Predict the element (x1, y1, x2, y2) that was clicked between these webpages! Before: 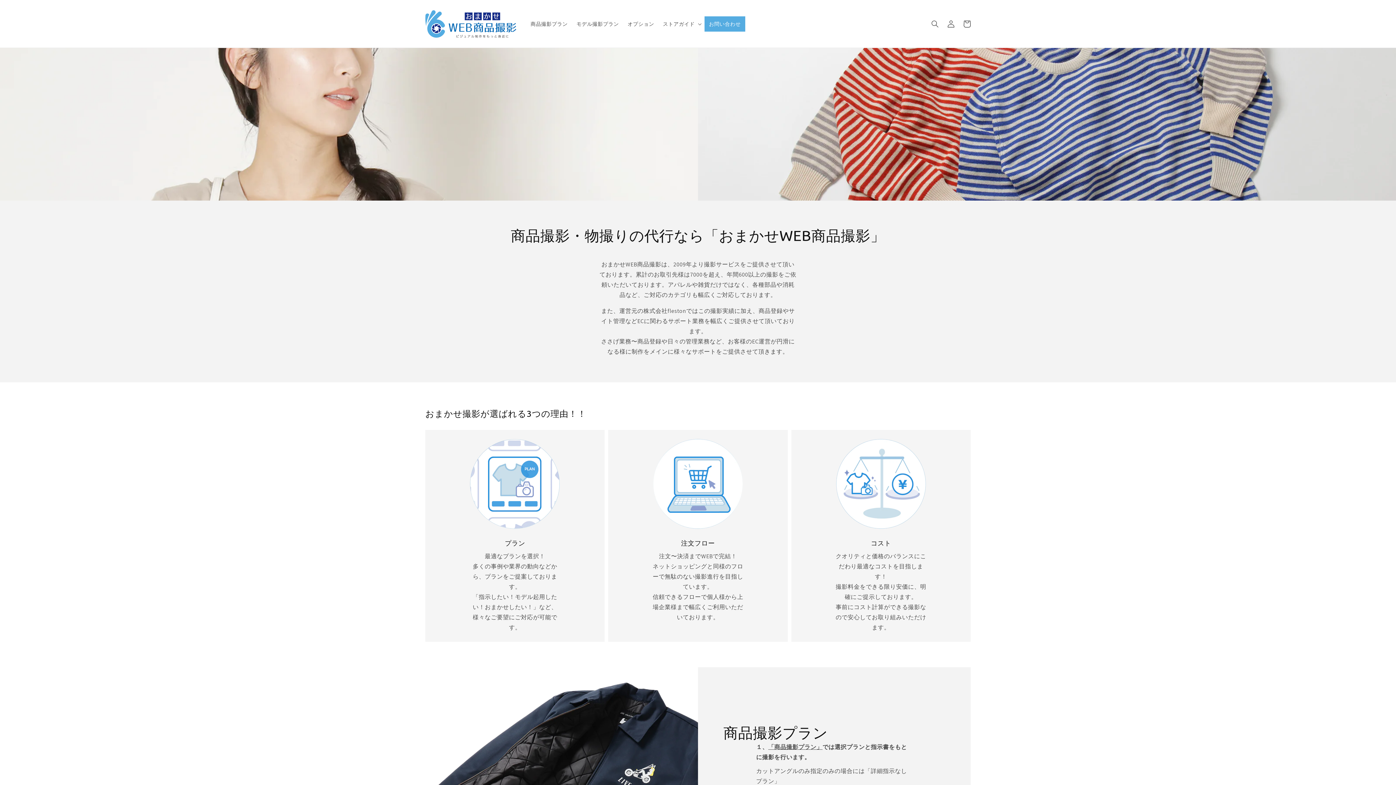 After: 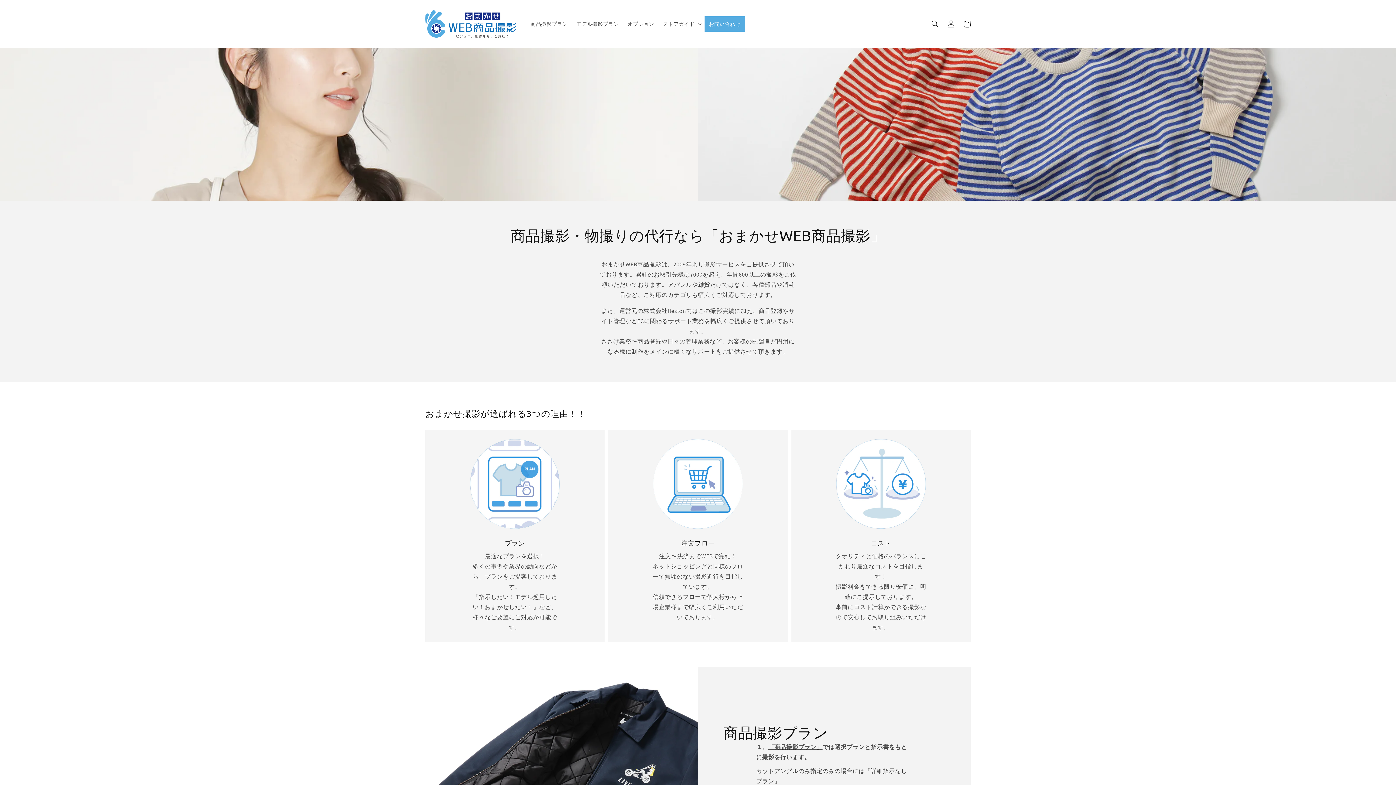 Action: bbox: (422, 7, 519, 40)